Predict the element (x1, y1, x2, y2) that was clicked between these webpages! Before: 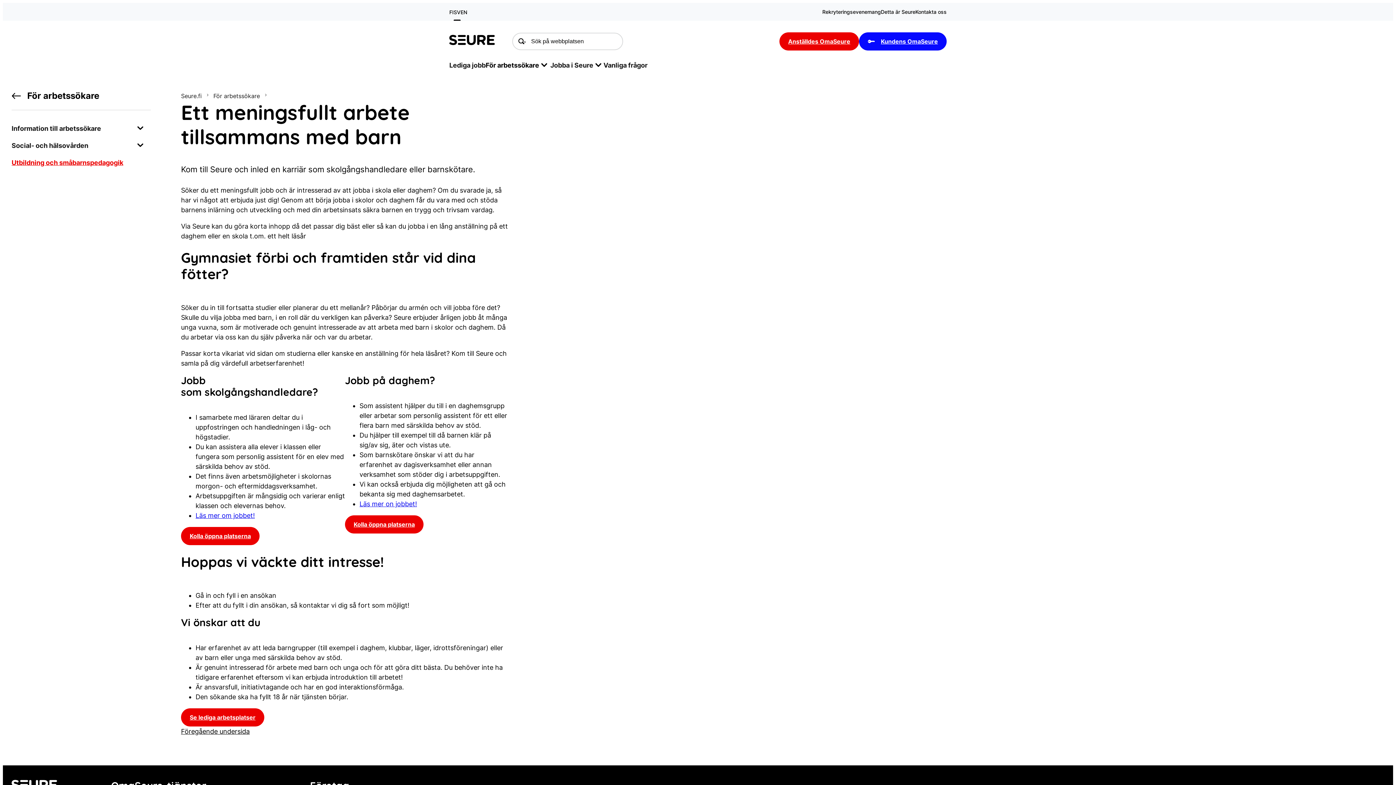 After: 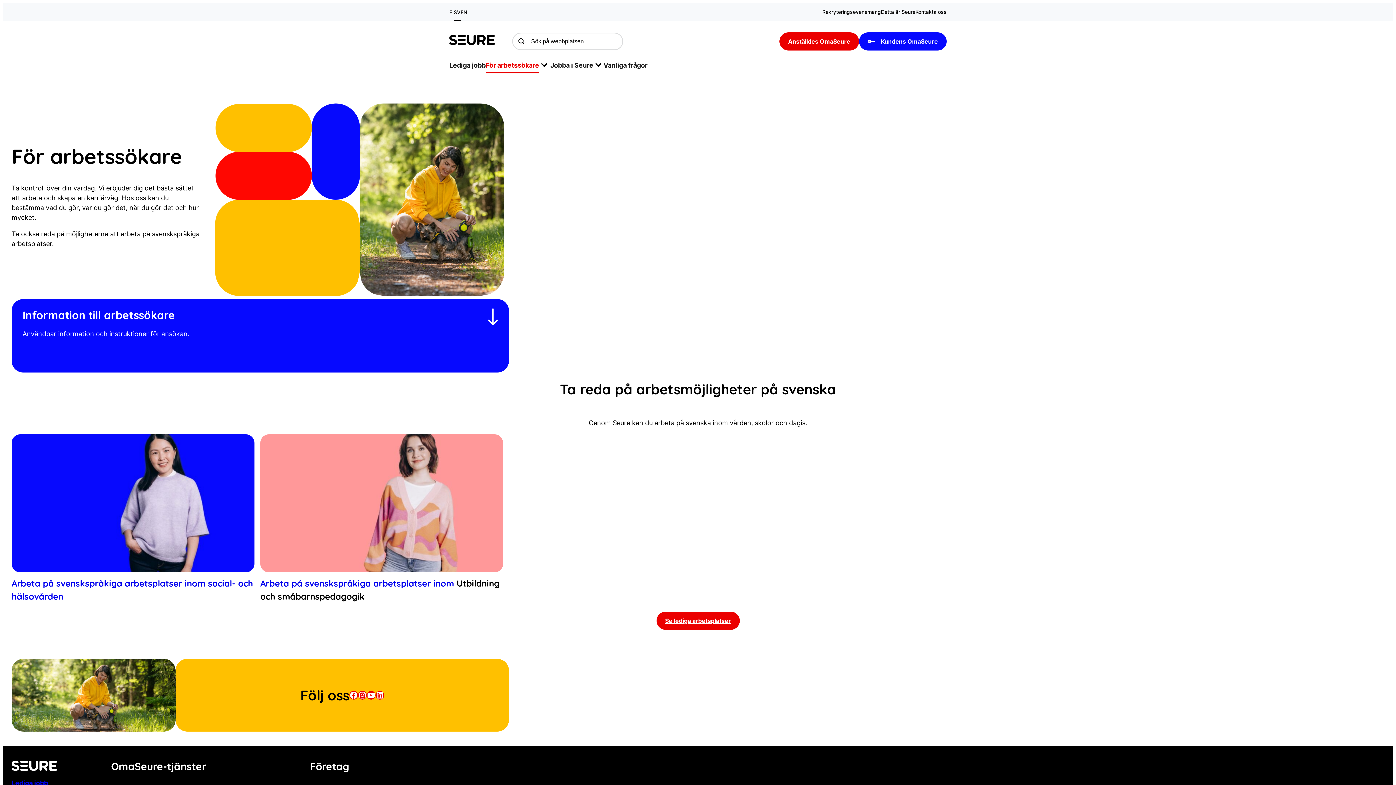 Action: bbox: (485, 60, 539, 69) label: För arbetssökare